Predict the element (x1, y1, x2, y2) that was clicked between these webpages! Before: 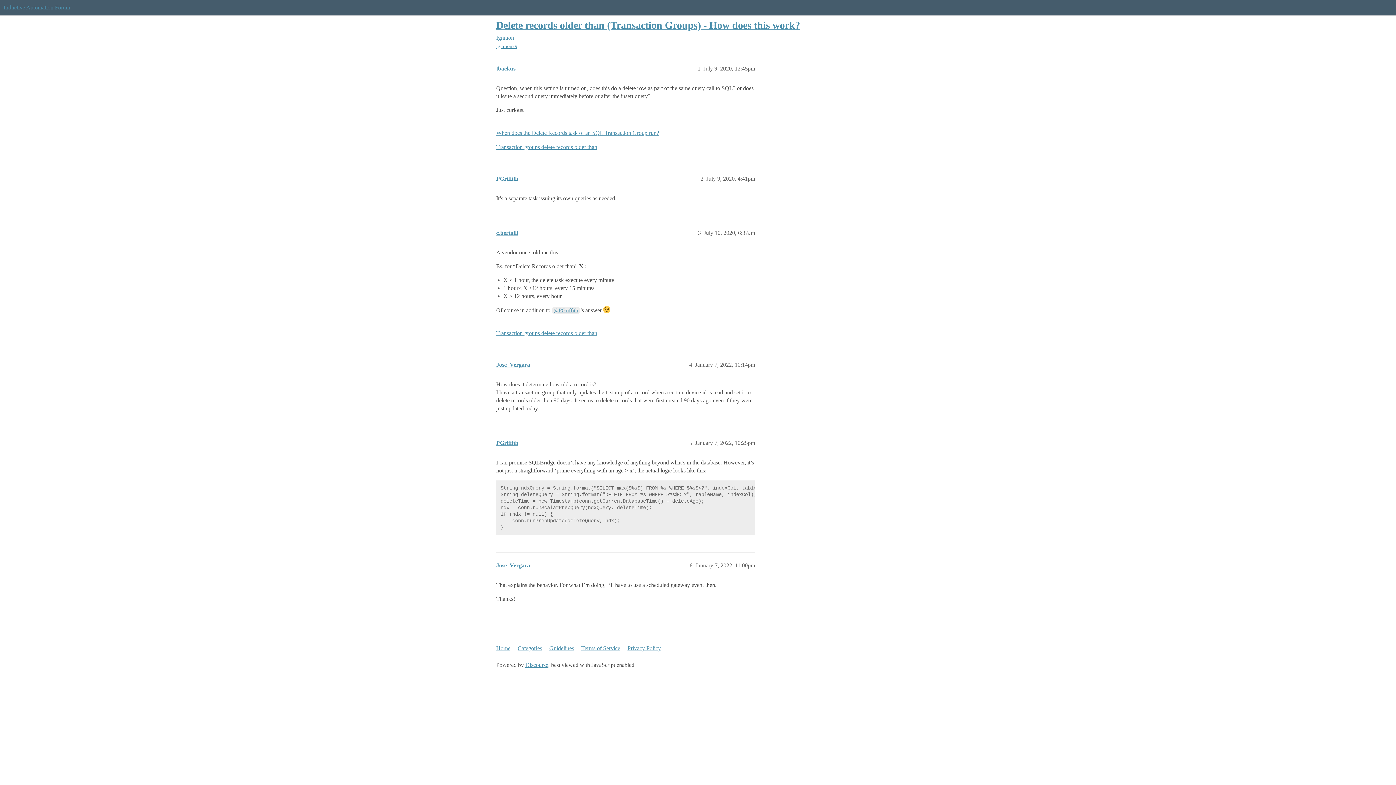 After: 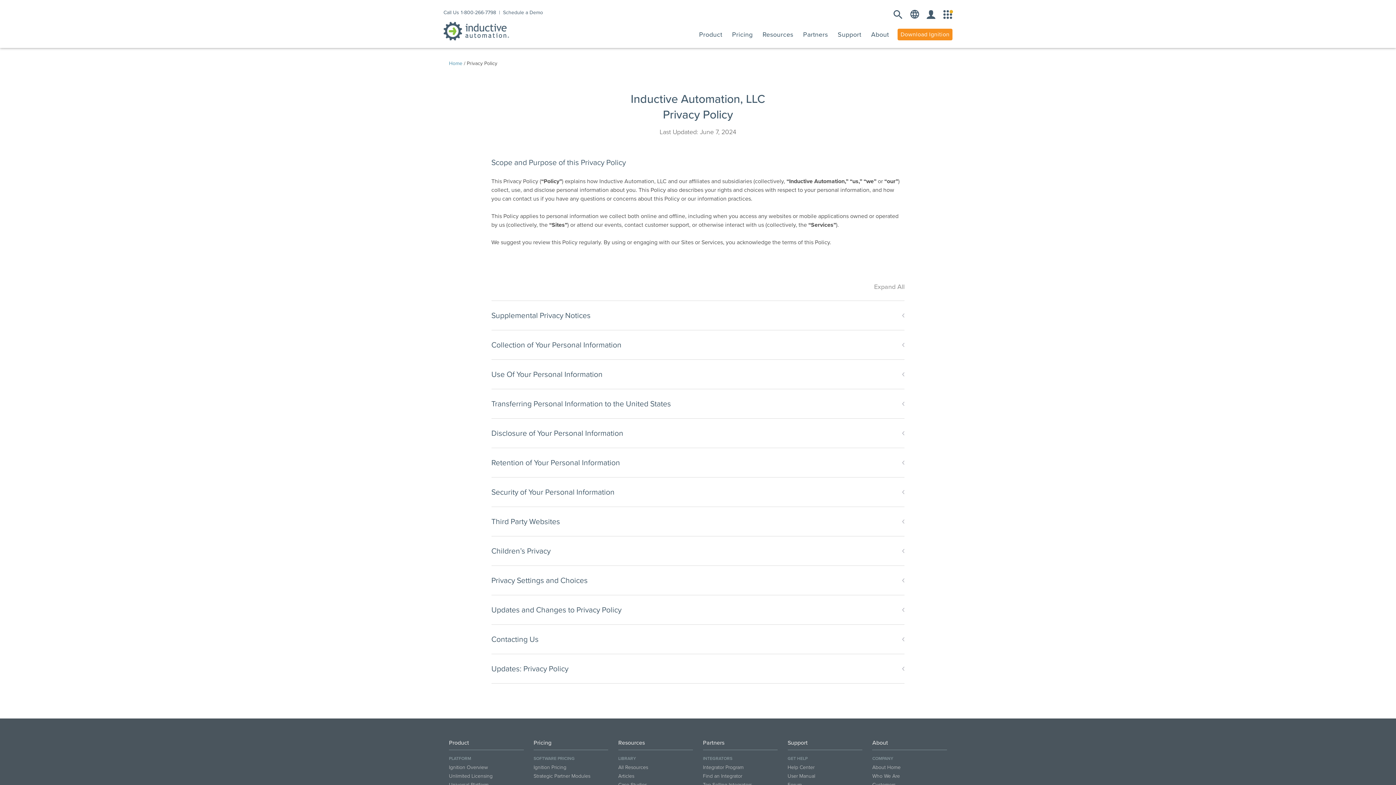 Action: bbox: (627, 641, 666, 655) label: Privacy Policy